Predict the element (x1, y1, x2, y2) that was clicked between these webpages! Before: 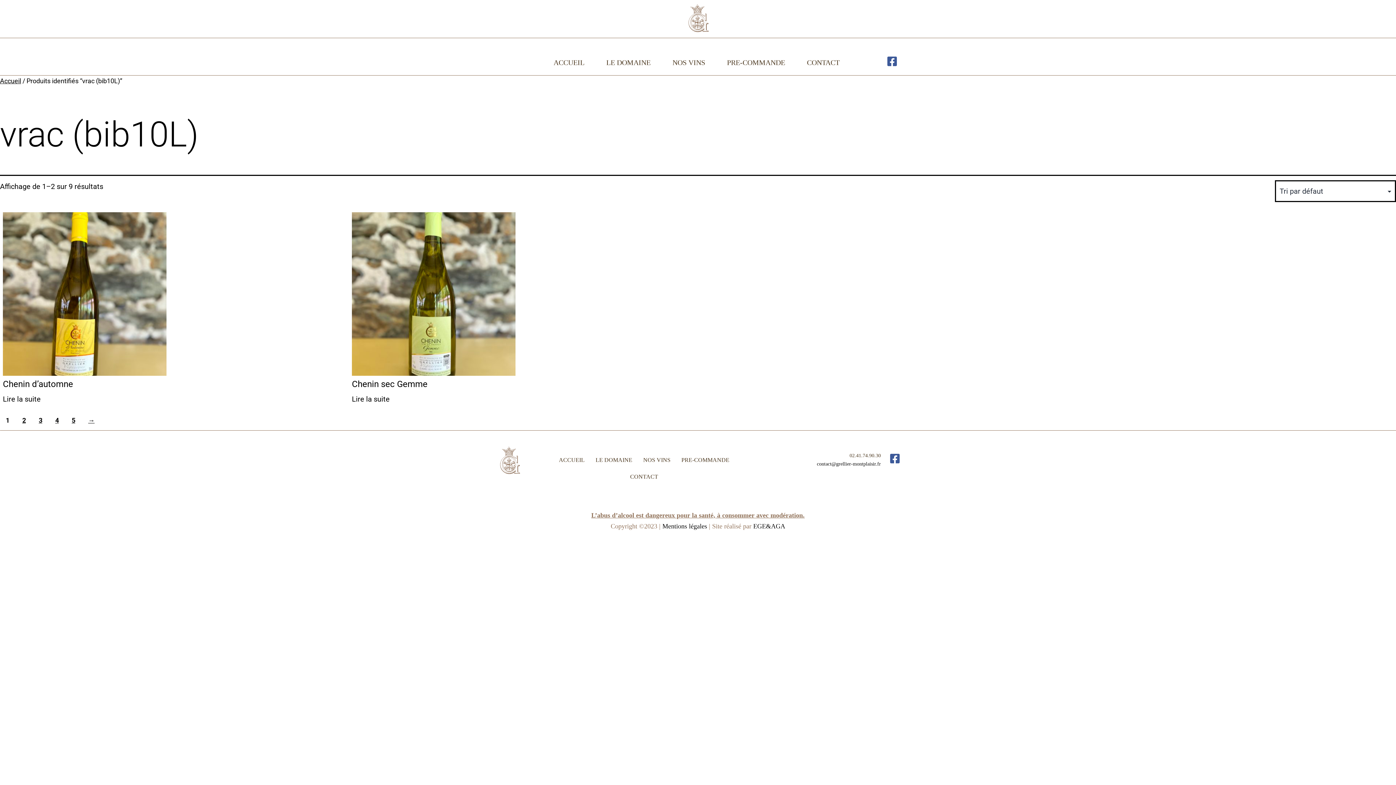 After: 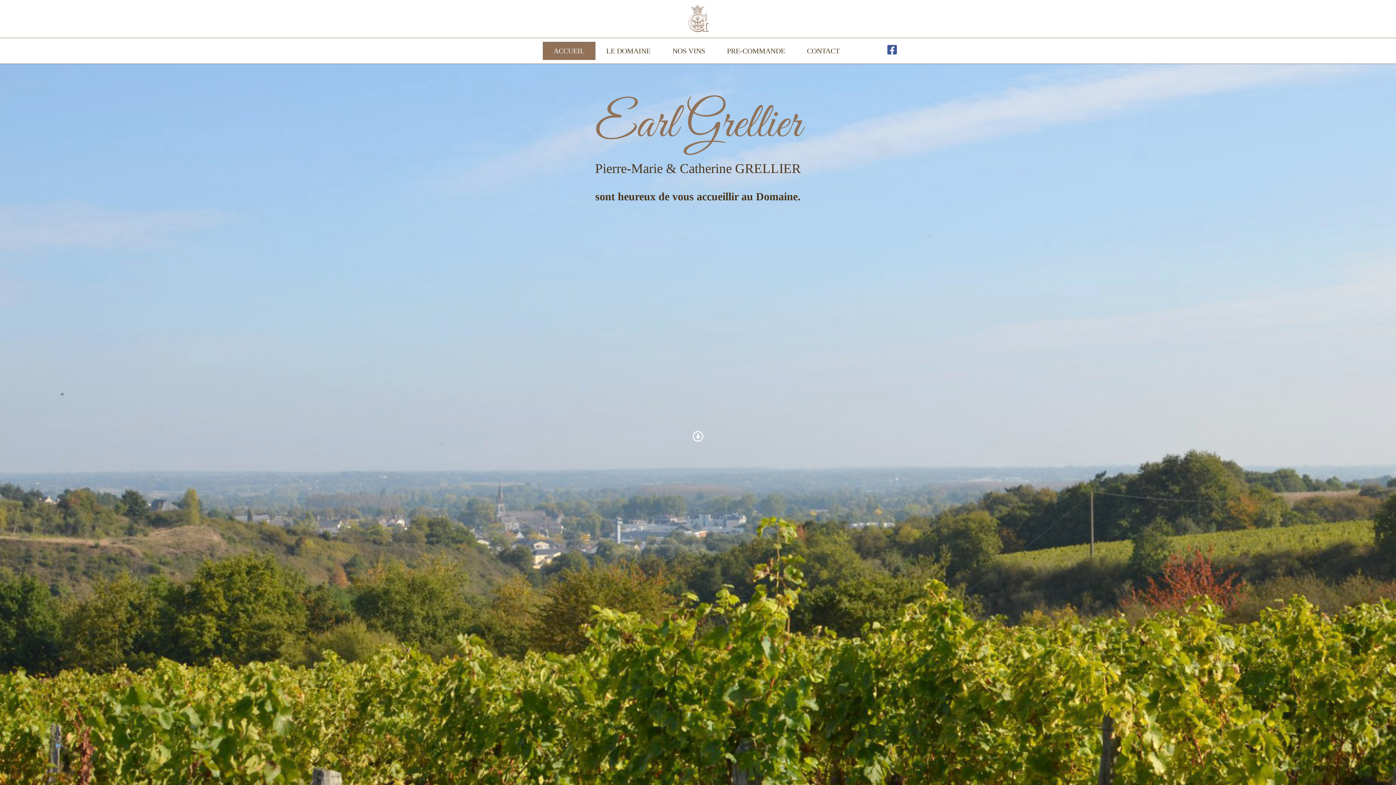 Action: label: Accueil bbox: (0, 77, 21, 84)